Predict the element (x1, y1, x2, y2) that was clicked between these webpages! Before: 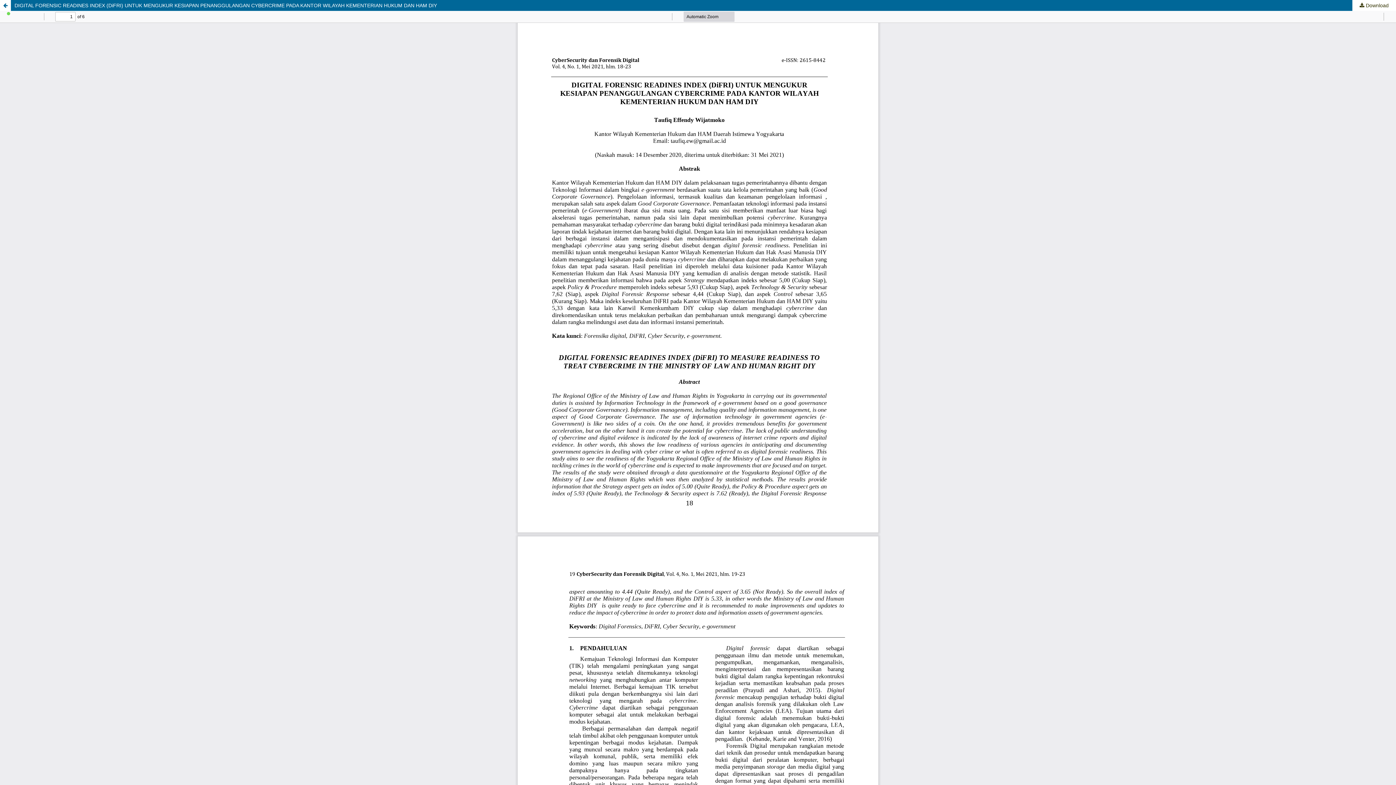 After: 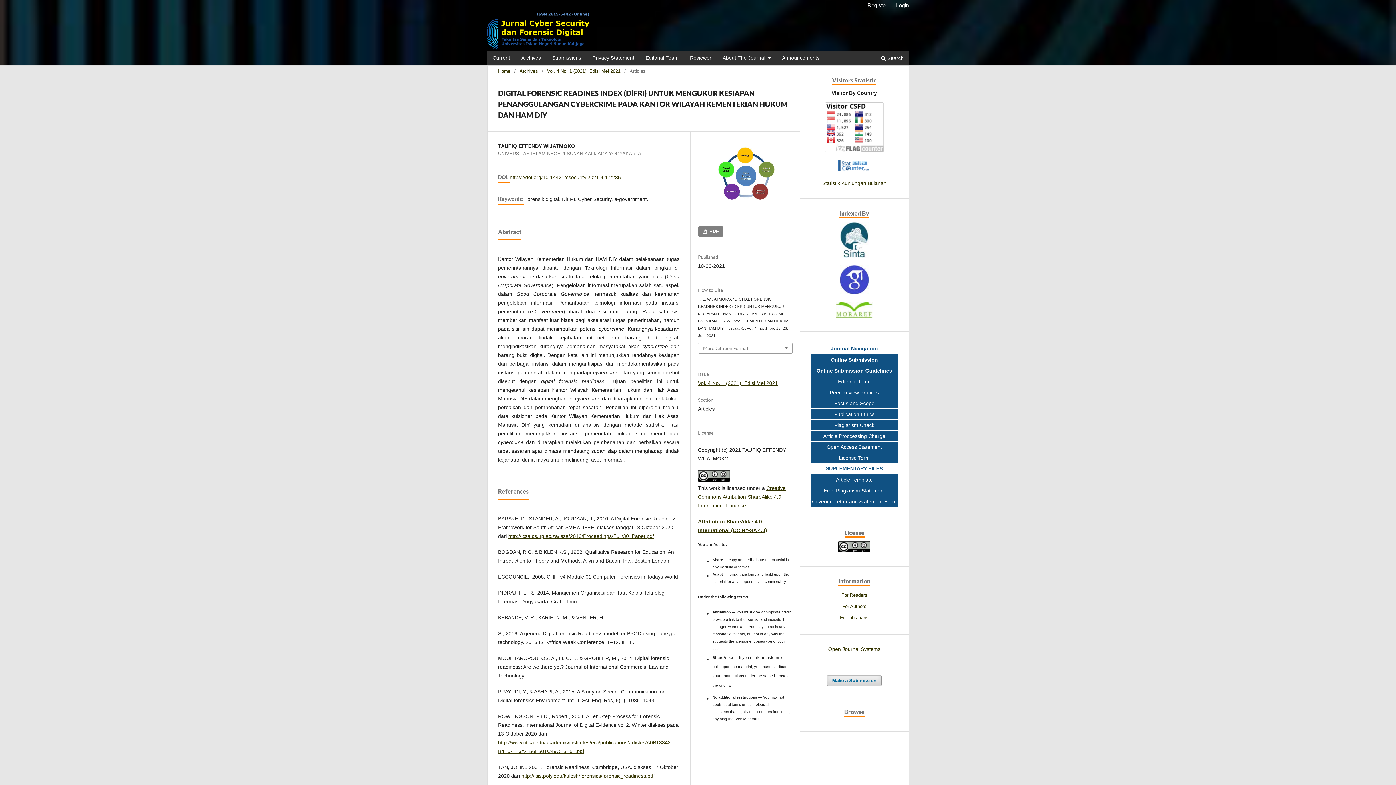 Action: bbox: (0, 0, 1396, 10) label: DIGITAL FORENSIC READINES INDEX (DiFRI) UNTUK MENGUKUR KESIAPAN PENANGGULANGAN CYBERCRIME PADA KANTOR WILAYAH KEMENTERIAN HUKUM DAN HAM DIY